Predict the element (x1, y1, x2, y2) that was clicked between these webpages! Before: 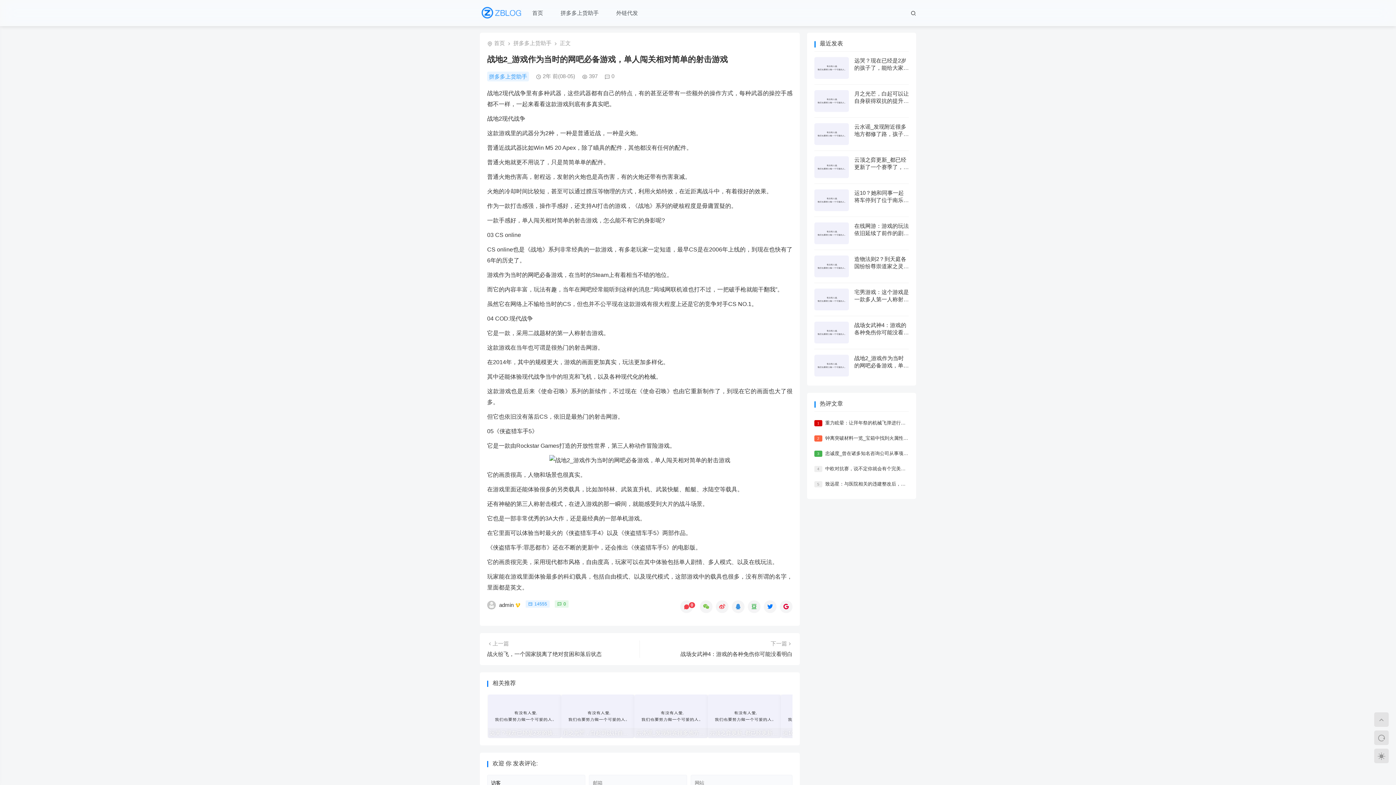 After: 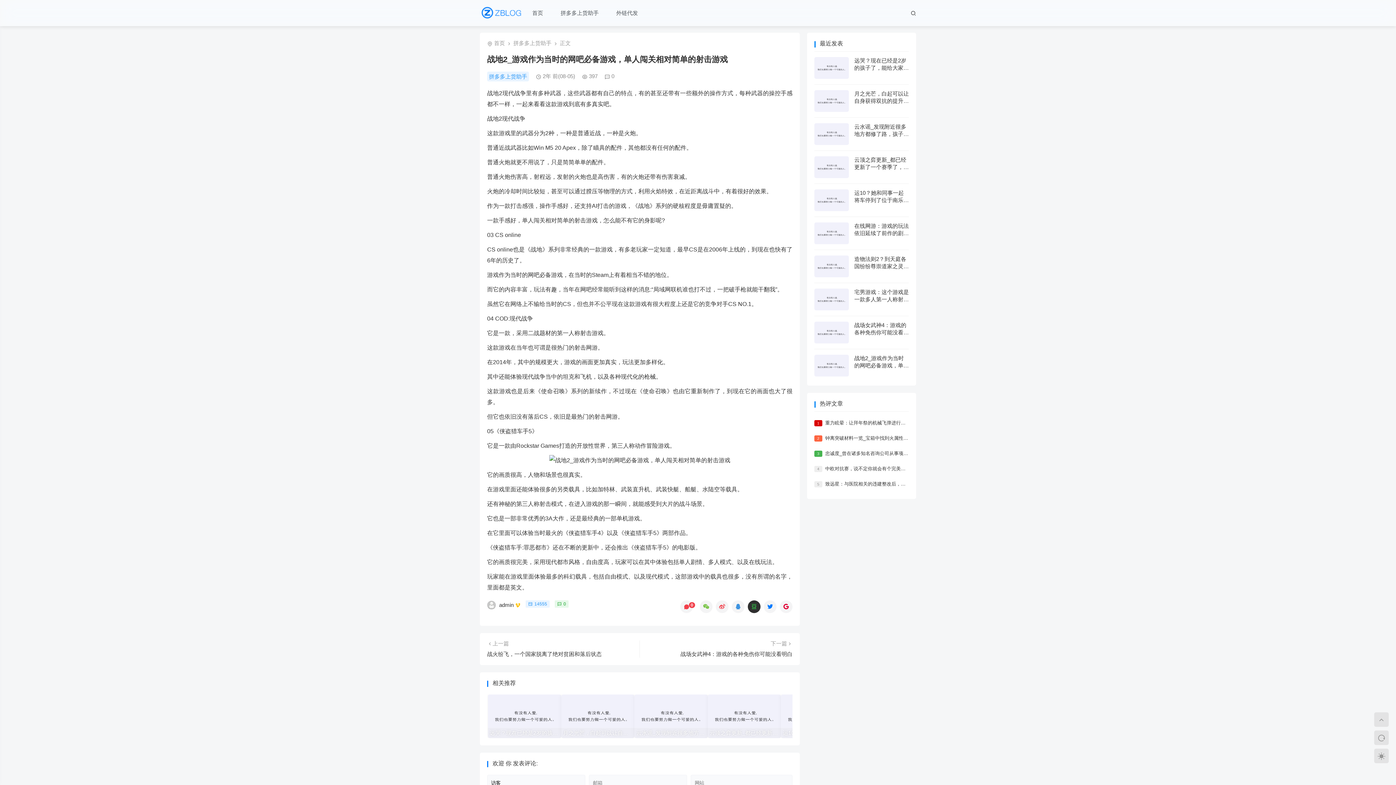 Action: bbox: (748, 600, 760, 613)